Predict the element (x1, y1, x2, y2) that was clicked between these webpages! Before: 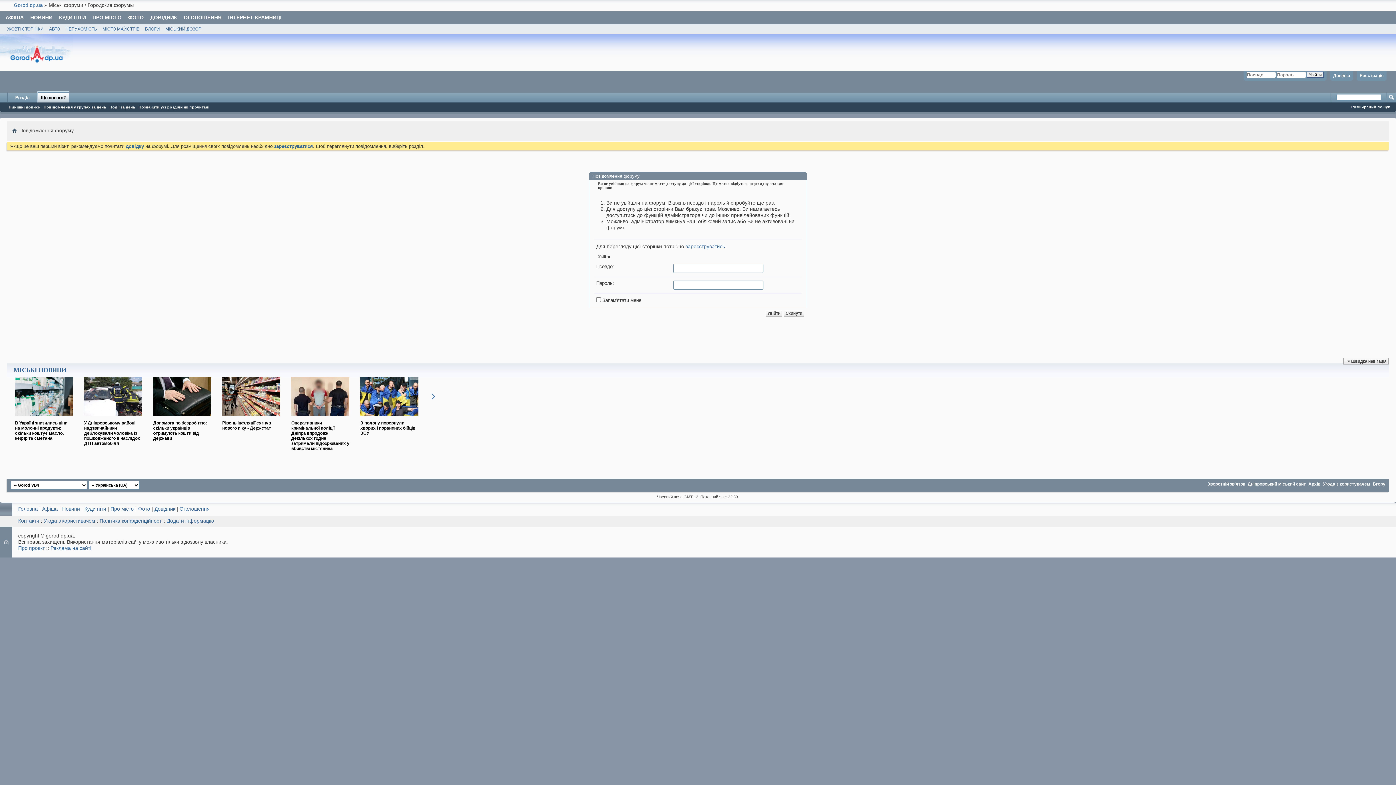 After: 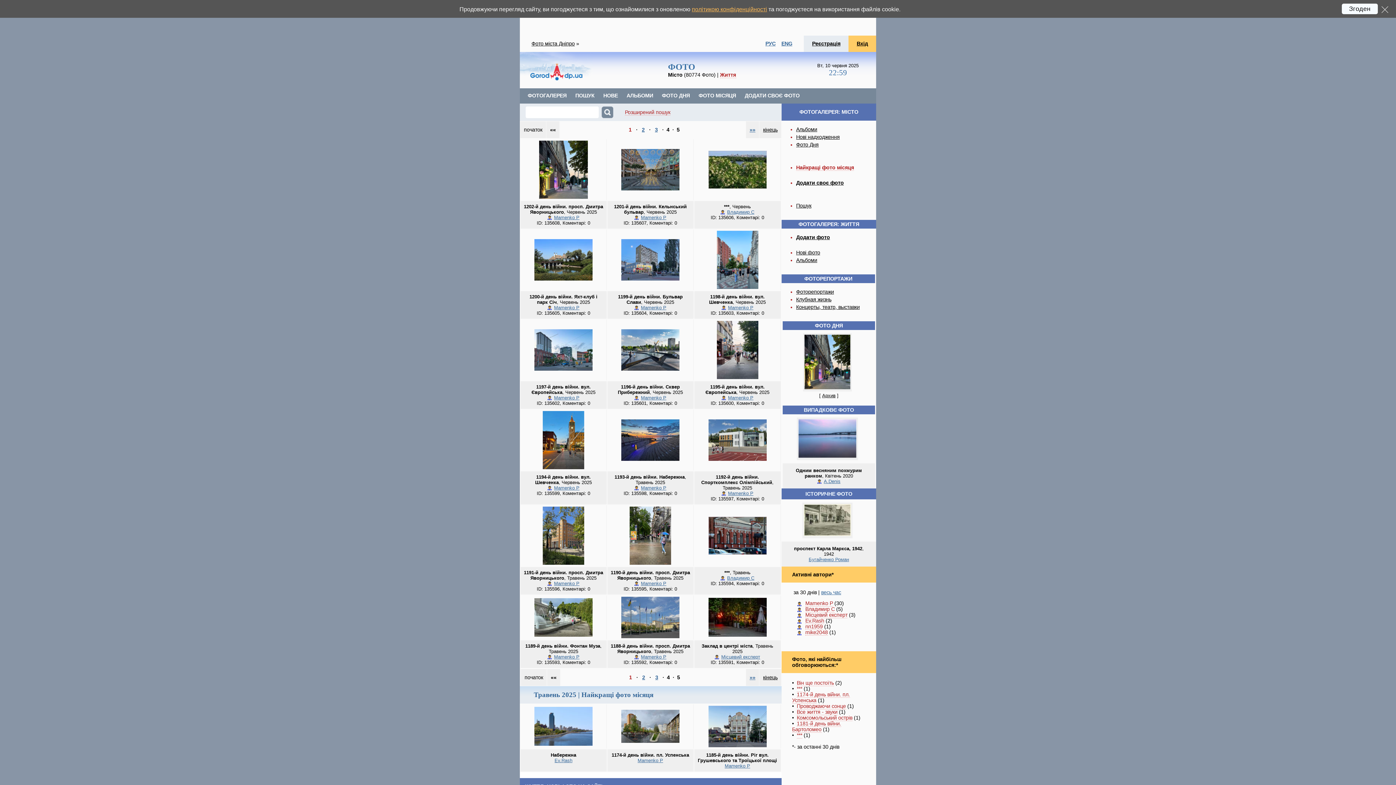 Action: label: Фото bbox: (138, 506, 150, 512)